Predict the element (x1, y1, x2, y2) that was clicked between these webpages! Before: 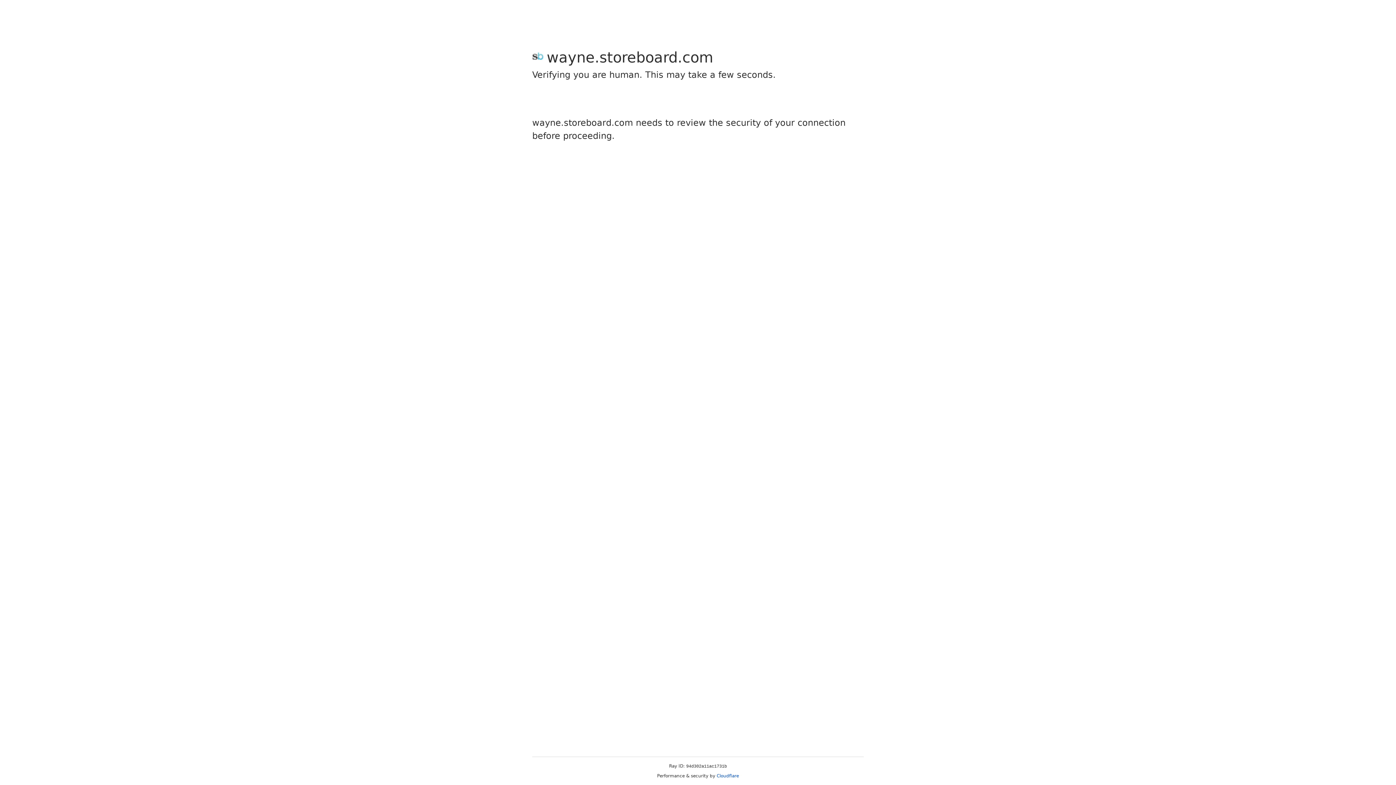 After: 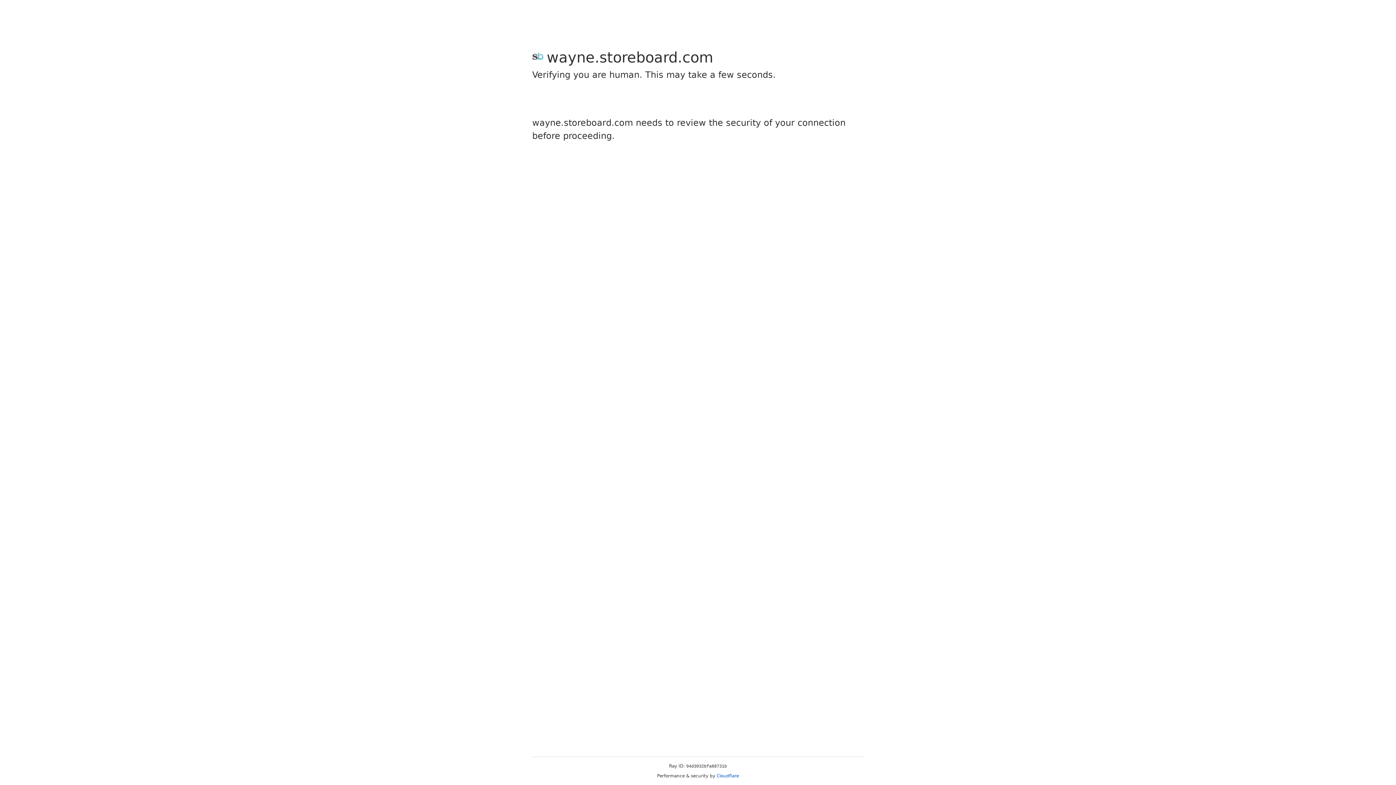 Action: label: Cloudflare bbox: (716, 773, 739, 778)